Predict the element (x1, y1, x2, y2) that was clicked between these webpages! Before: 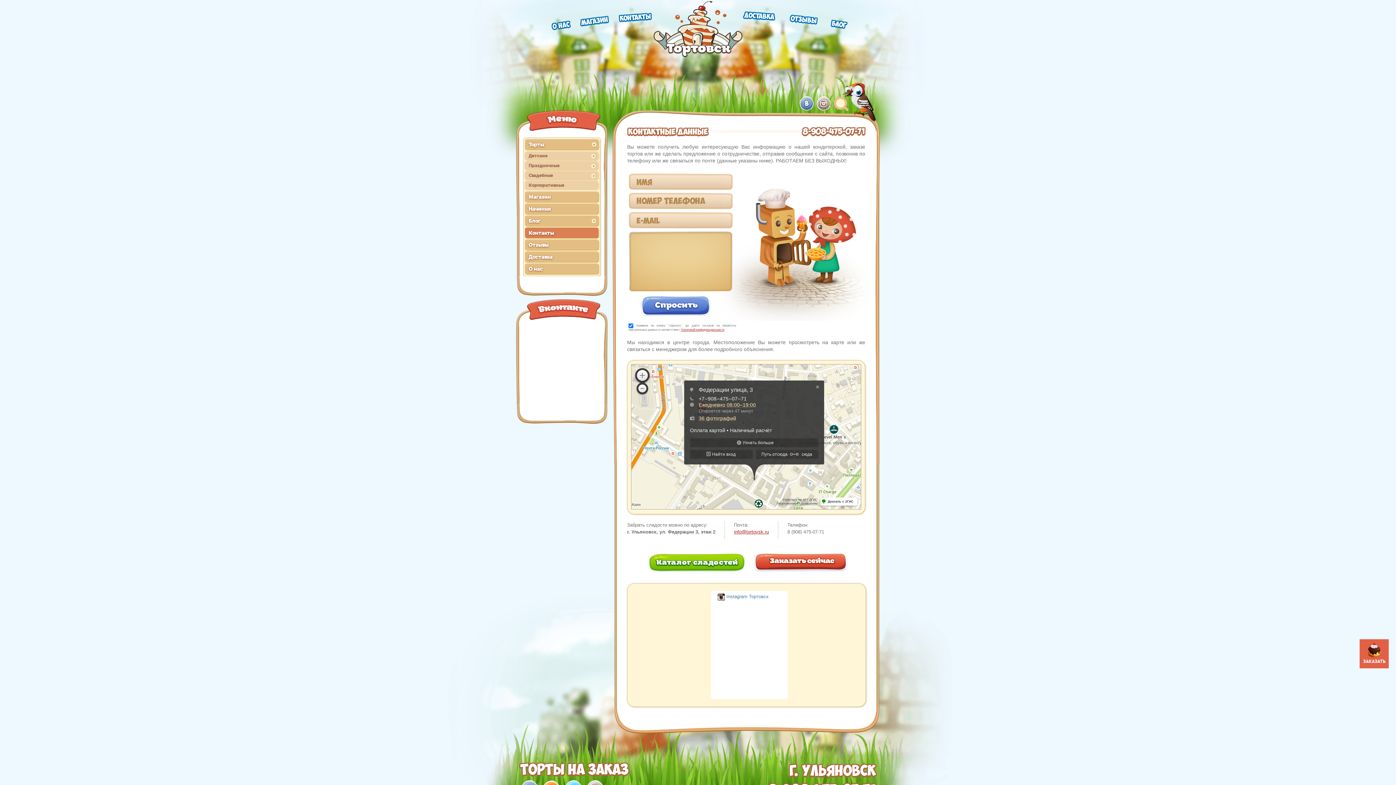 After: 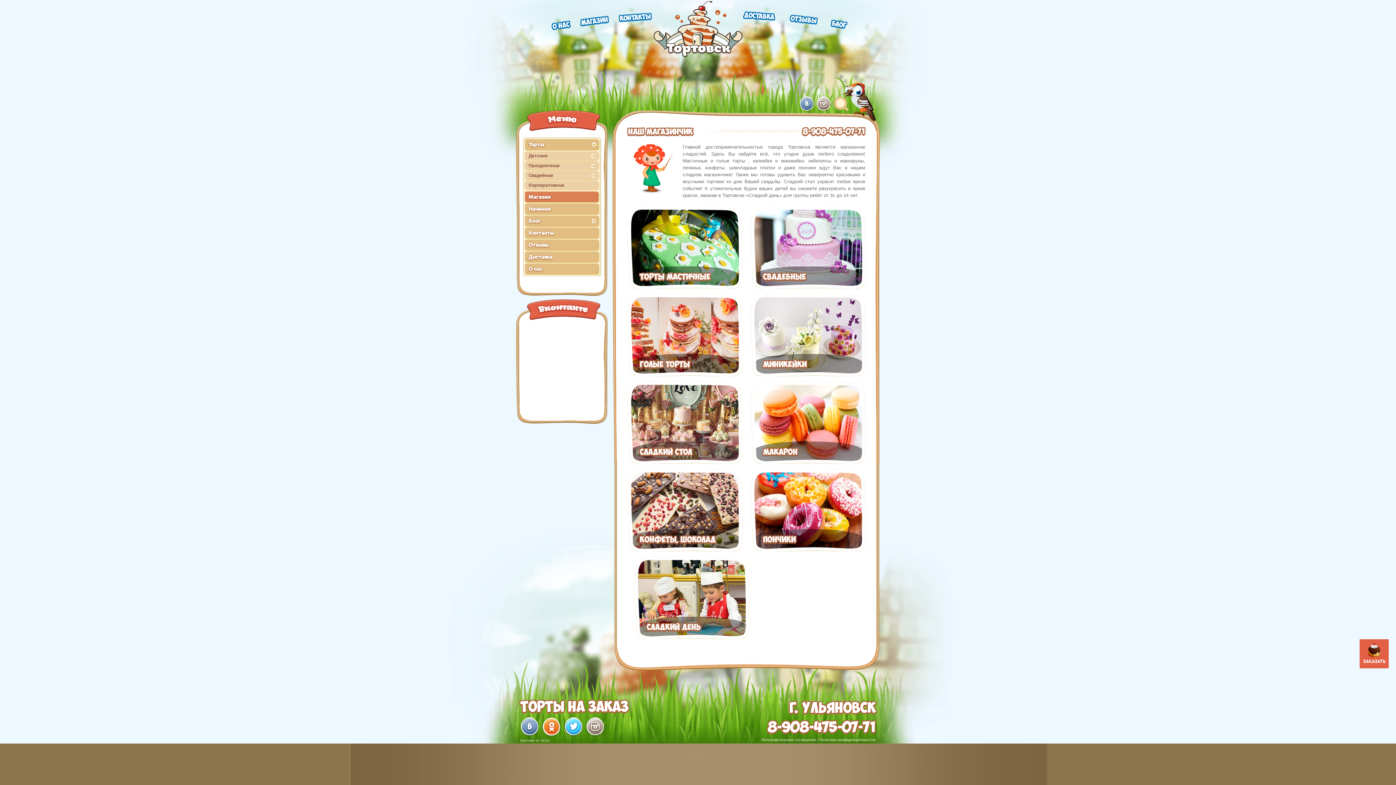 Action: bbox: (525, 191, 598, 202) label: Магазин